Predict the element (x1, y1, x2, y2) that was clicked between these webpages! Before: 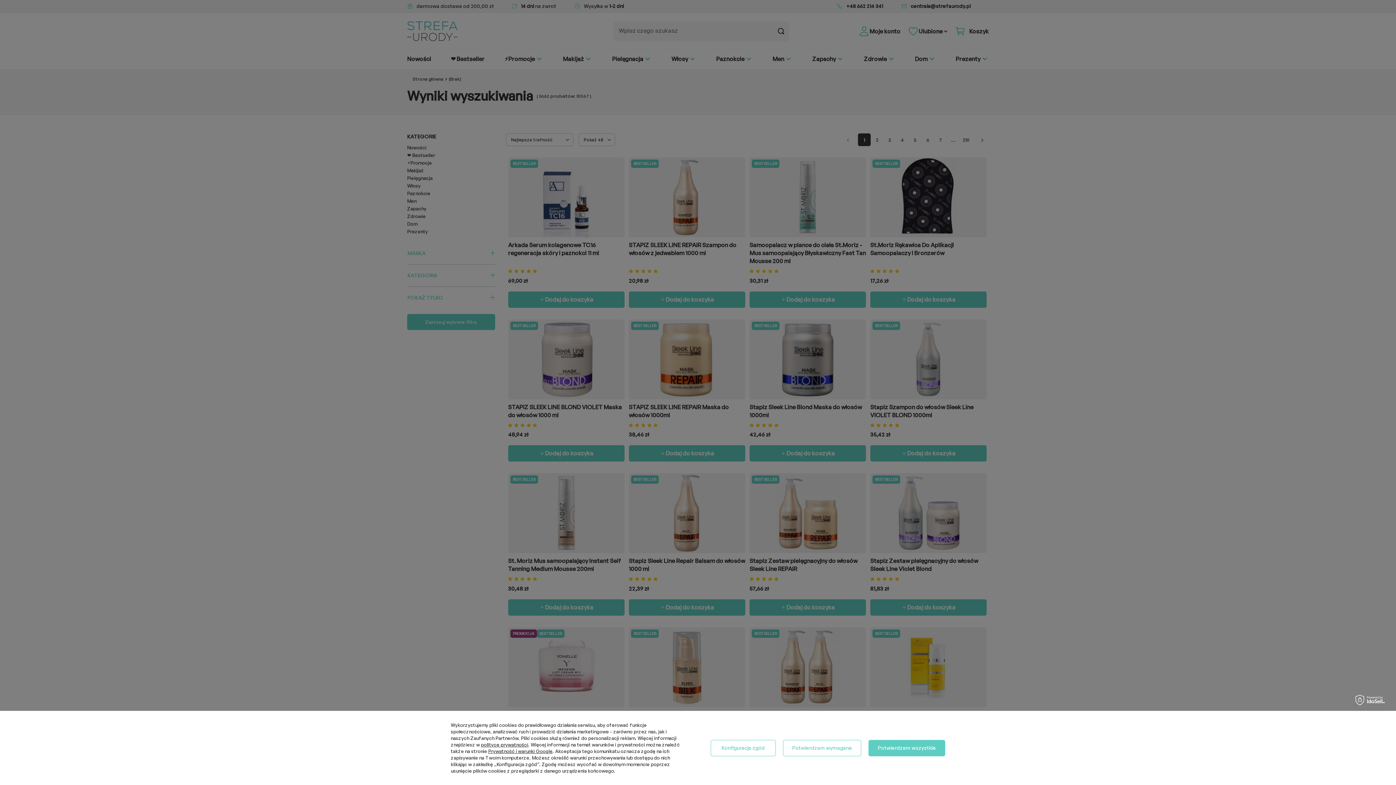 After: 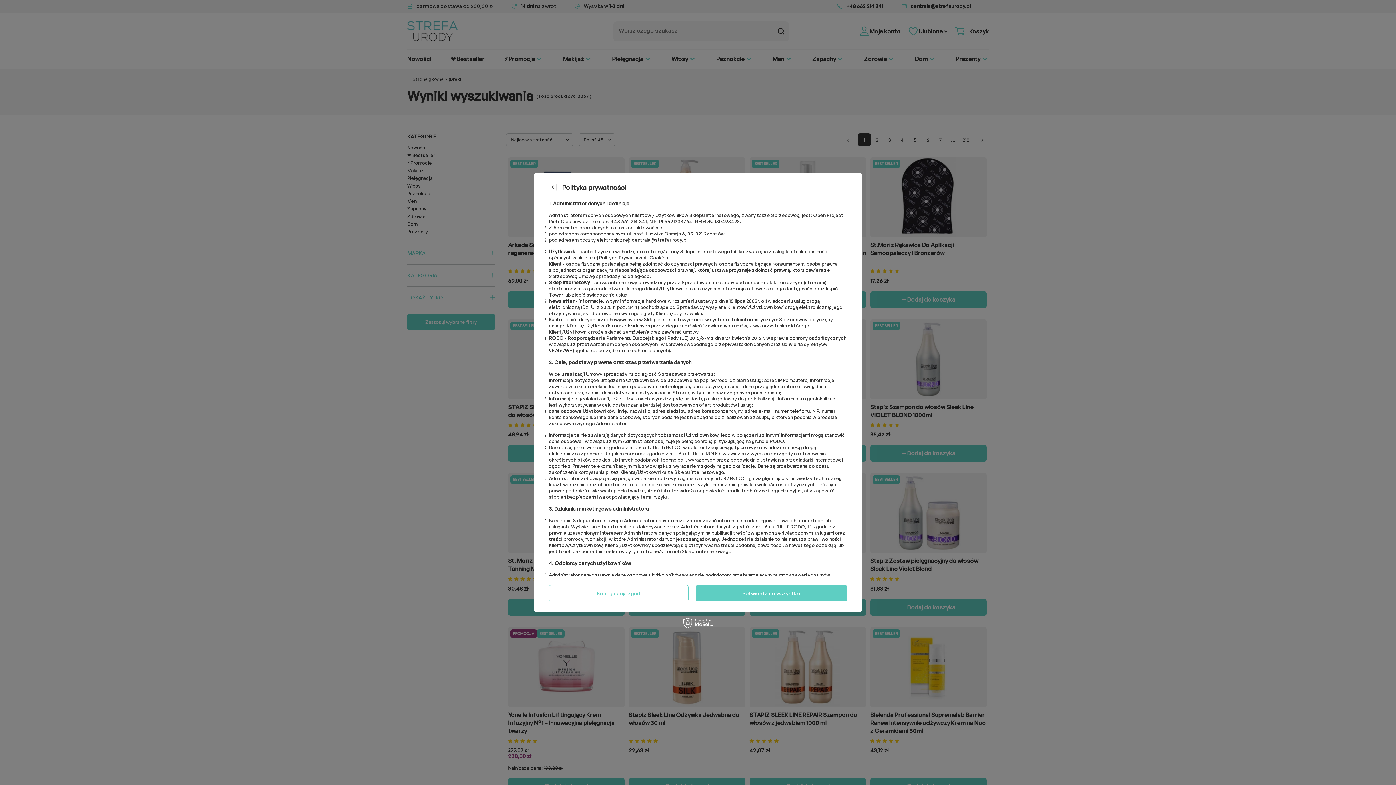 Action: bbox: (481, 742, 528, 748) label: polityce prywatności